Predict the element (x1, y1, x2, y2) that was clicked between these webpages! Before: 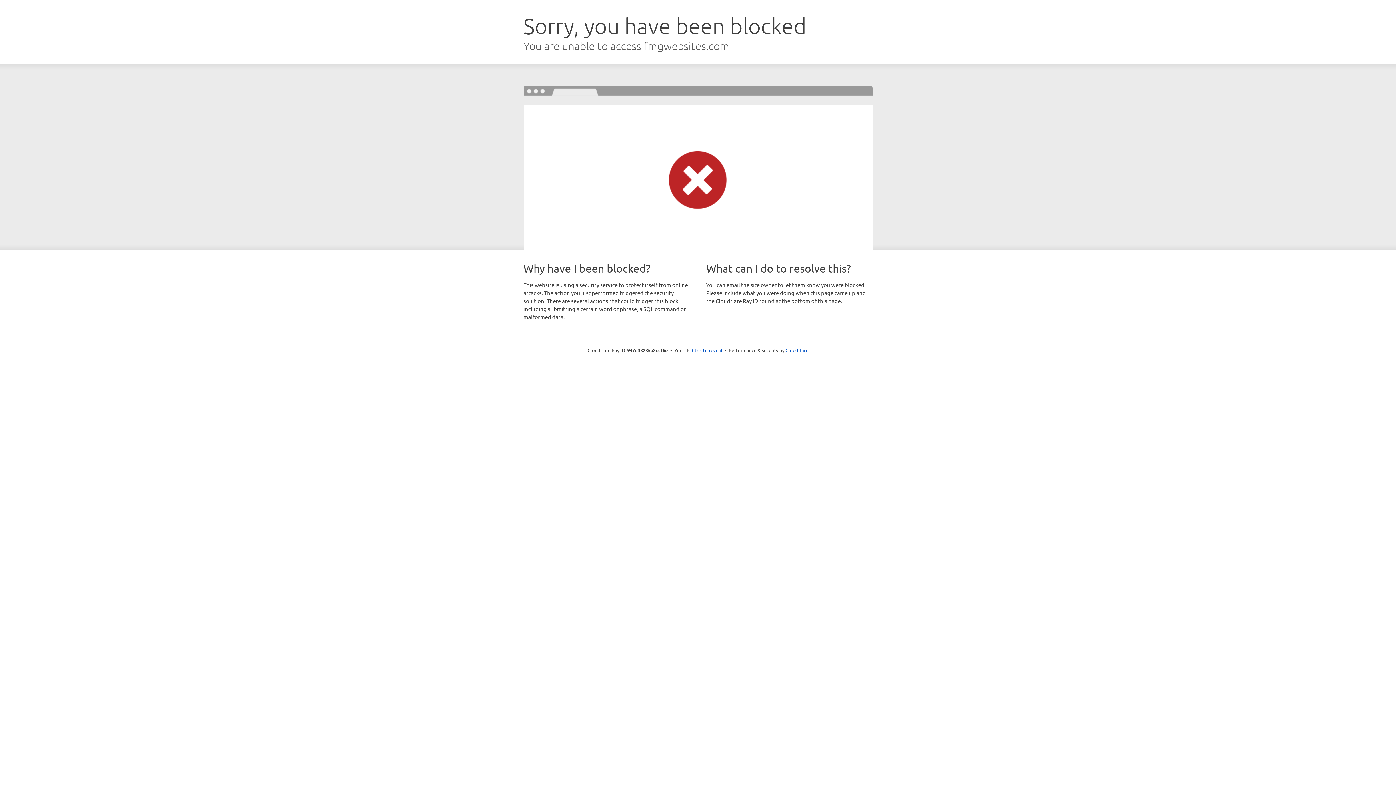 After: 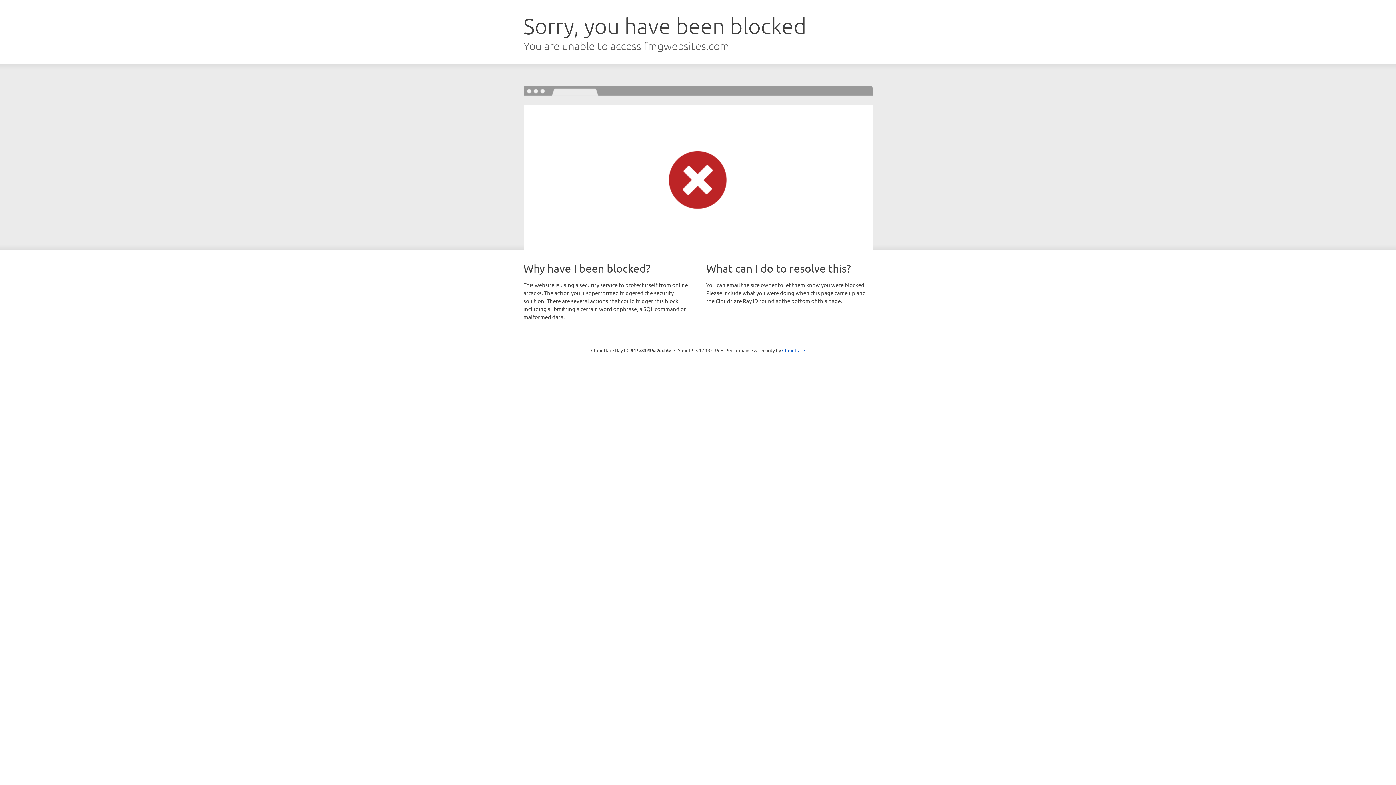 Action: label: Click to reveal bbox: (692, 346, 722, 353)